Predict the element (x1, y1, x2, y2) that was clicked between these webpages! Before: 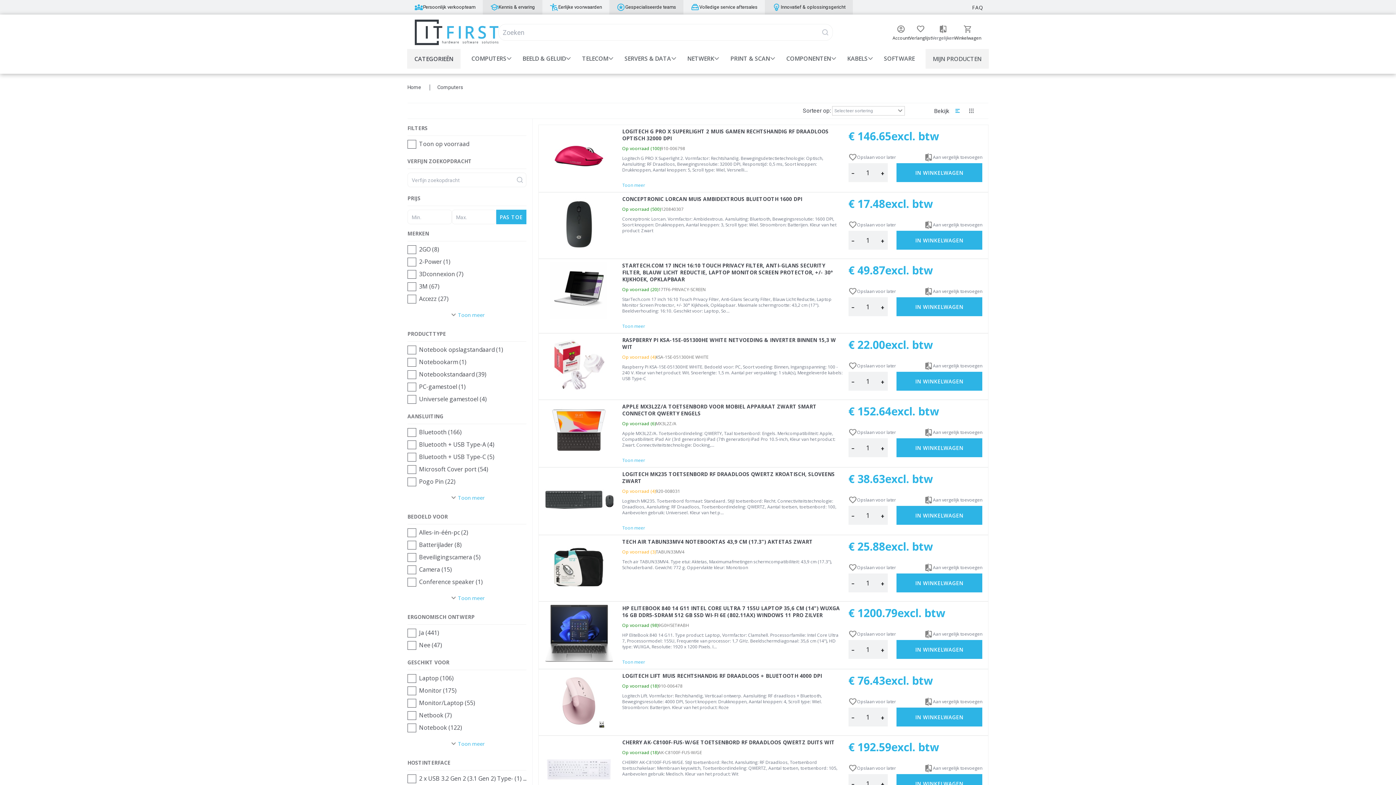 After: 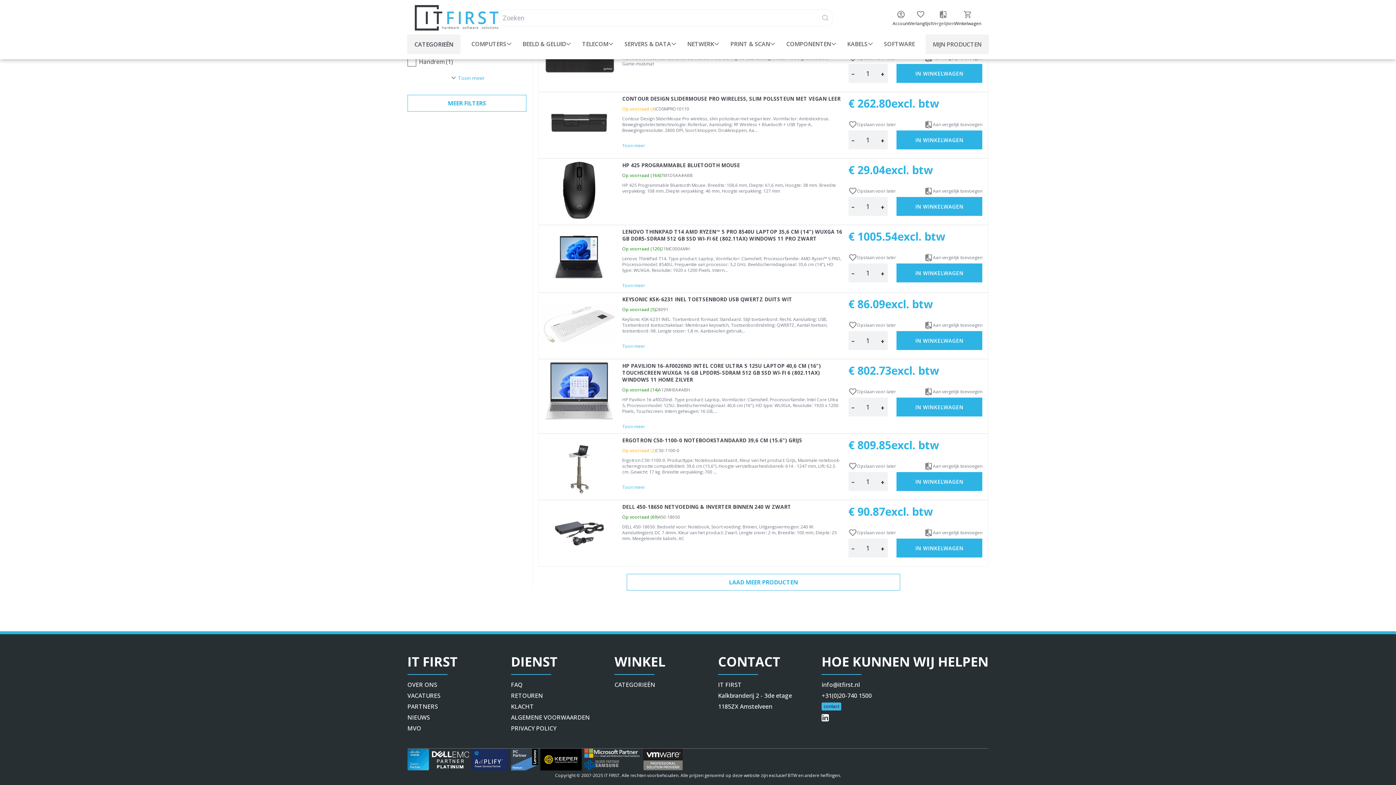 Action: label: button bbox: (718, 475, 821, 483)